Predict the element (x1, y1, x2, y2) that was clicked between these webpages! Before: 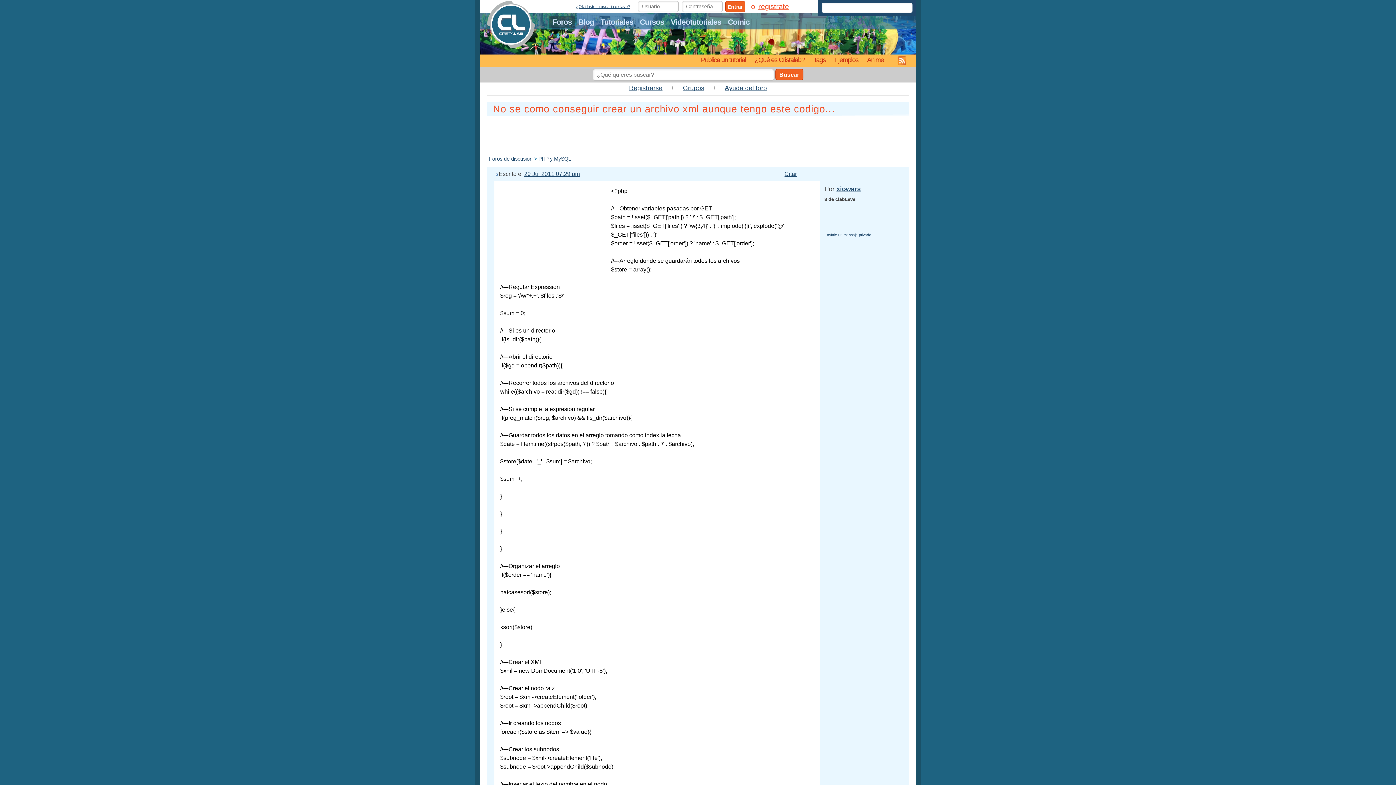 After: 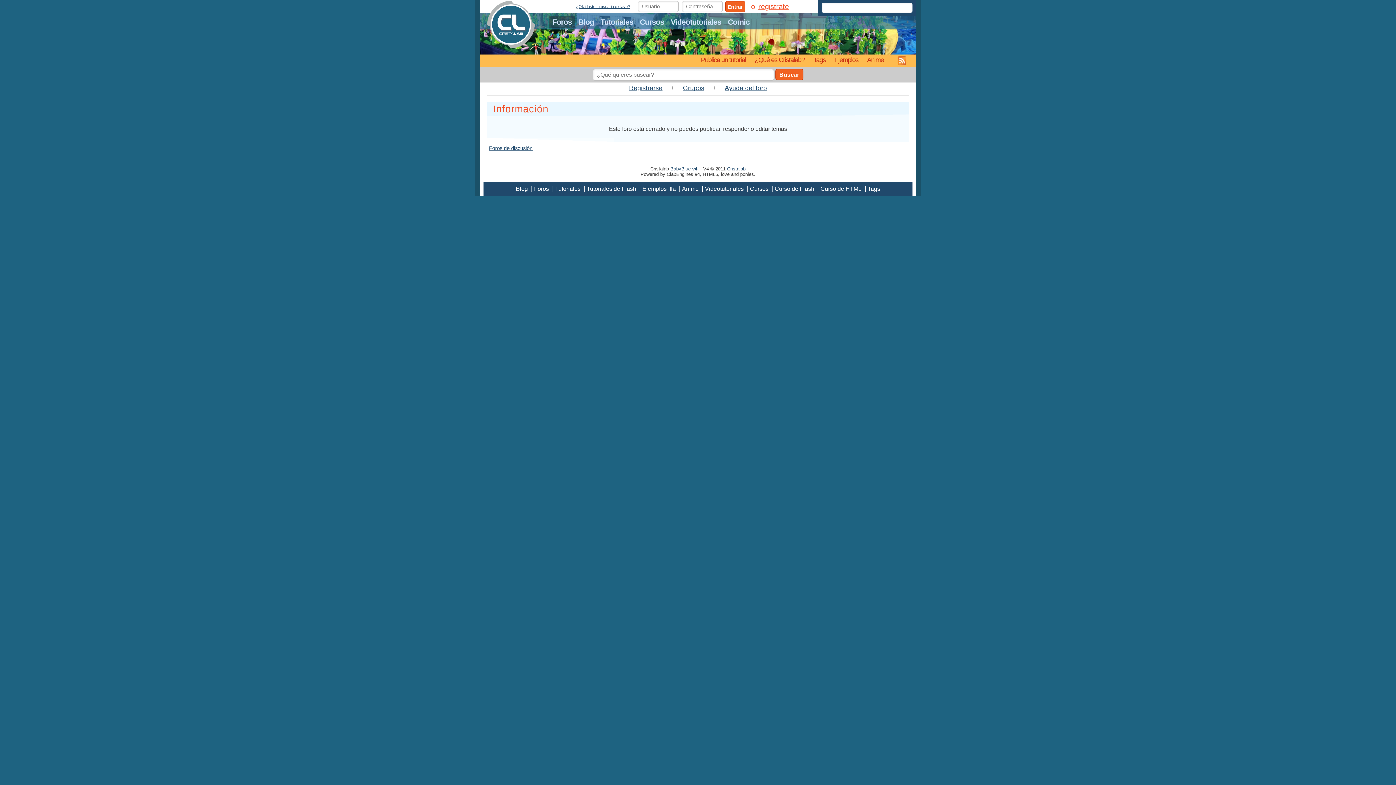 Action: bbox: (784, 171, 797, 177) label: Citar